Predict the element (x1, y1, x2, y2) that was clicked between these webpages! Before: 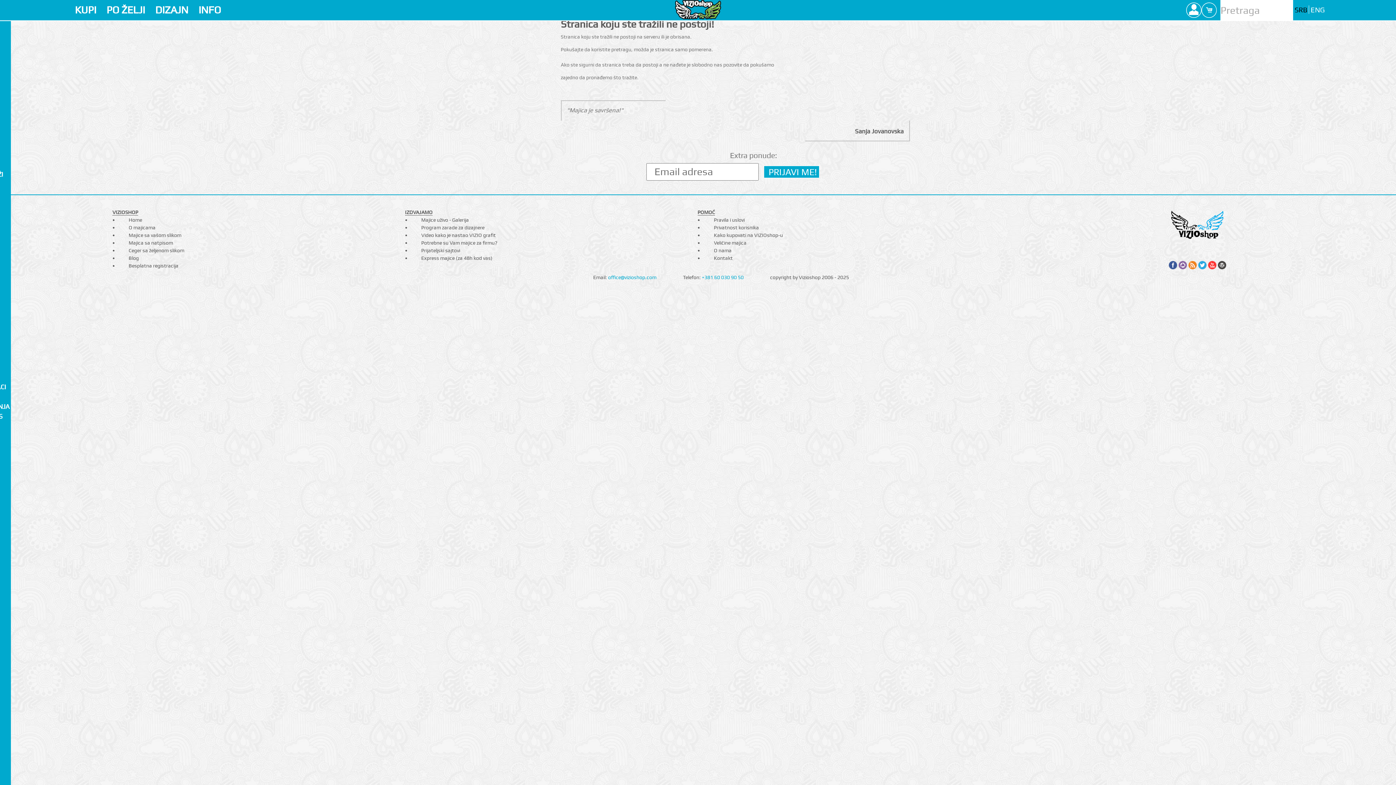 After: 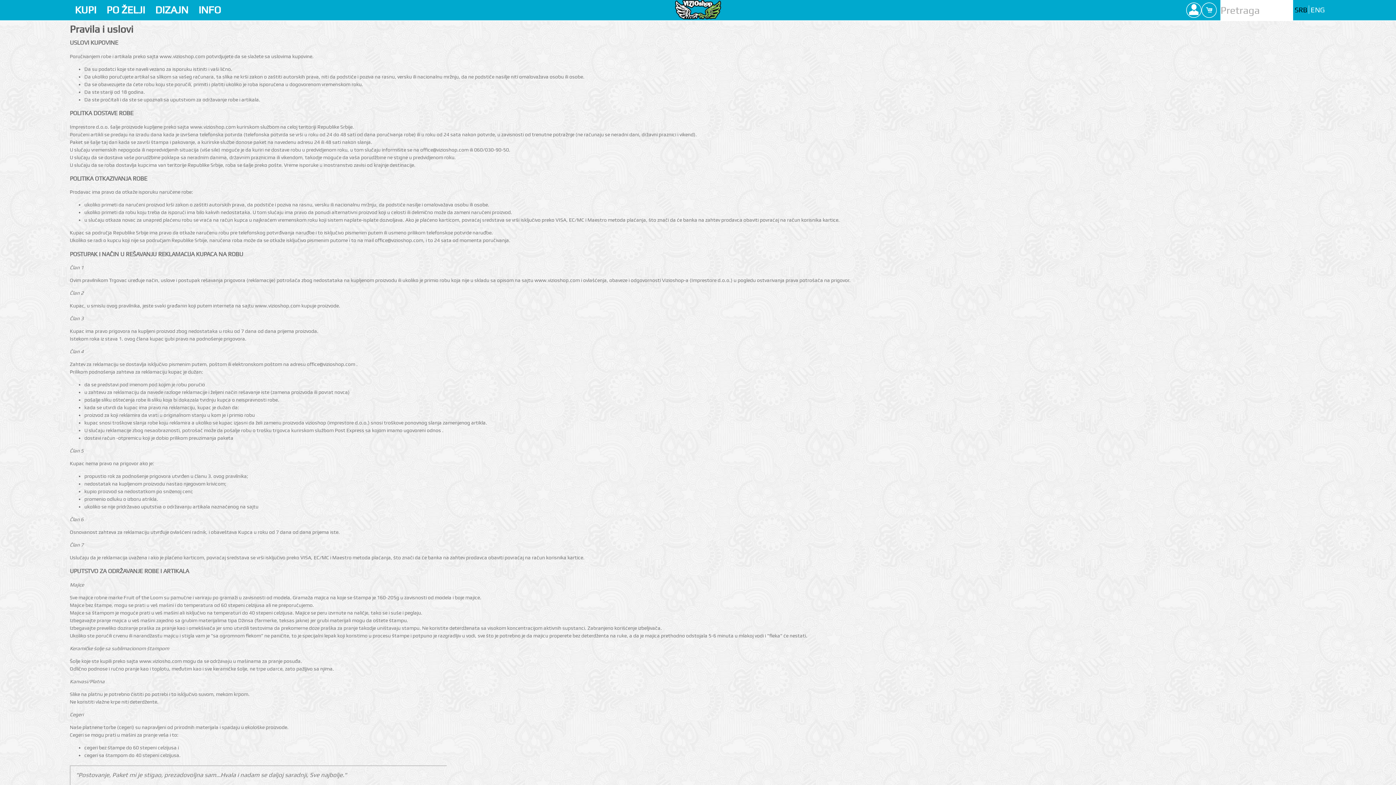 Action: bbox: (714, 216, 744, 222) label: Pravila i uslovi